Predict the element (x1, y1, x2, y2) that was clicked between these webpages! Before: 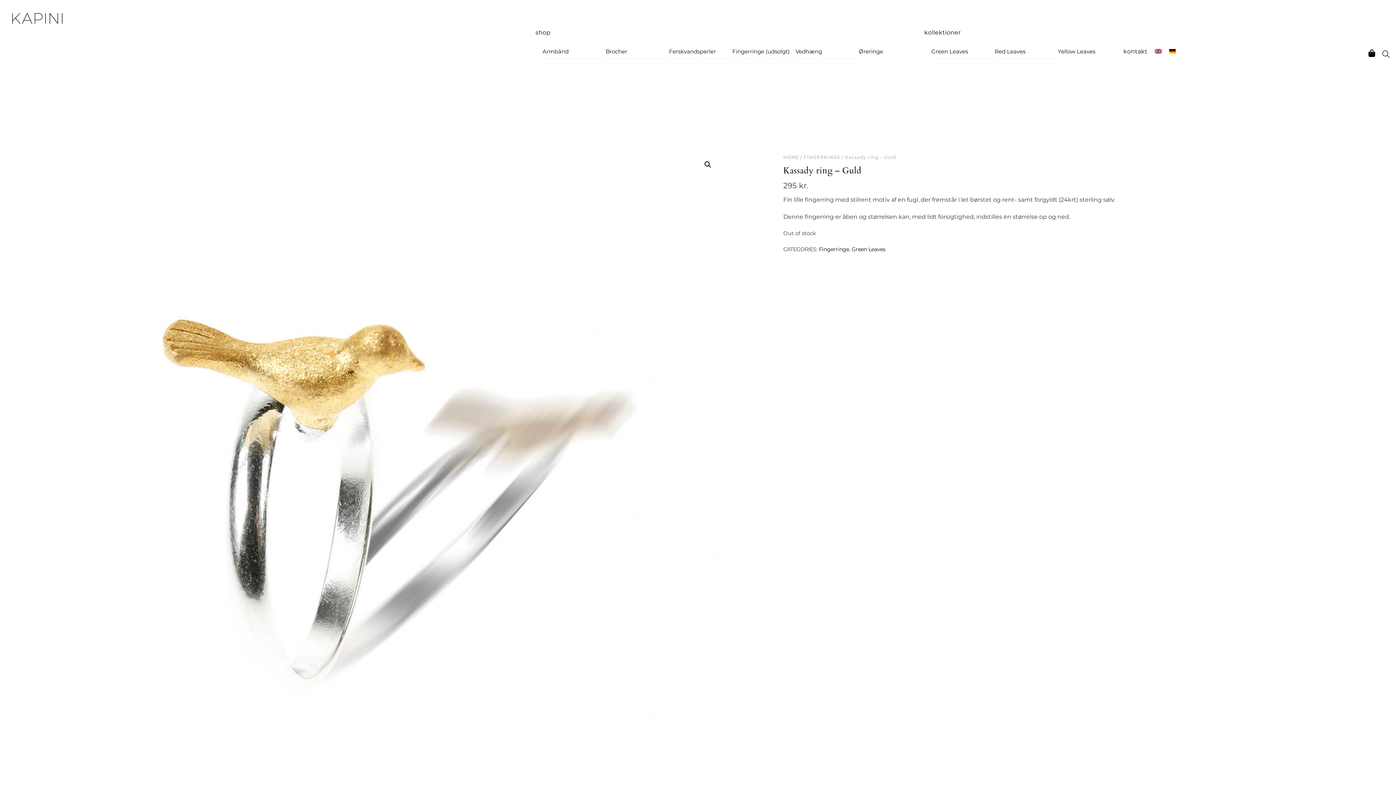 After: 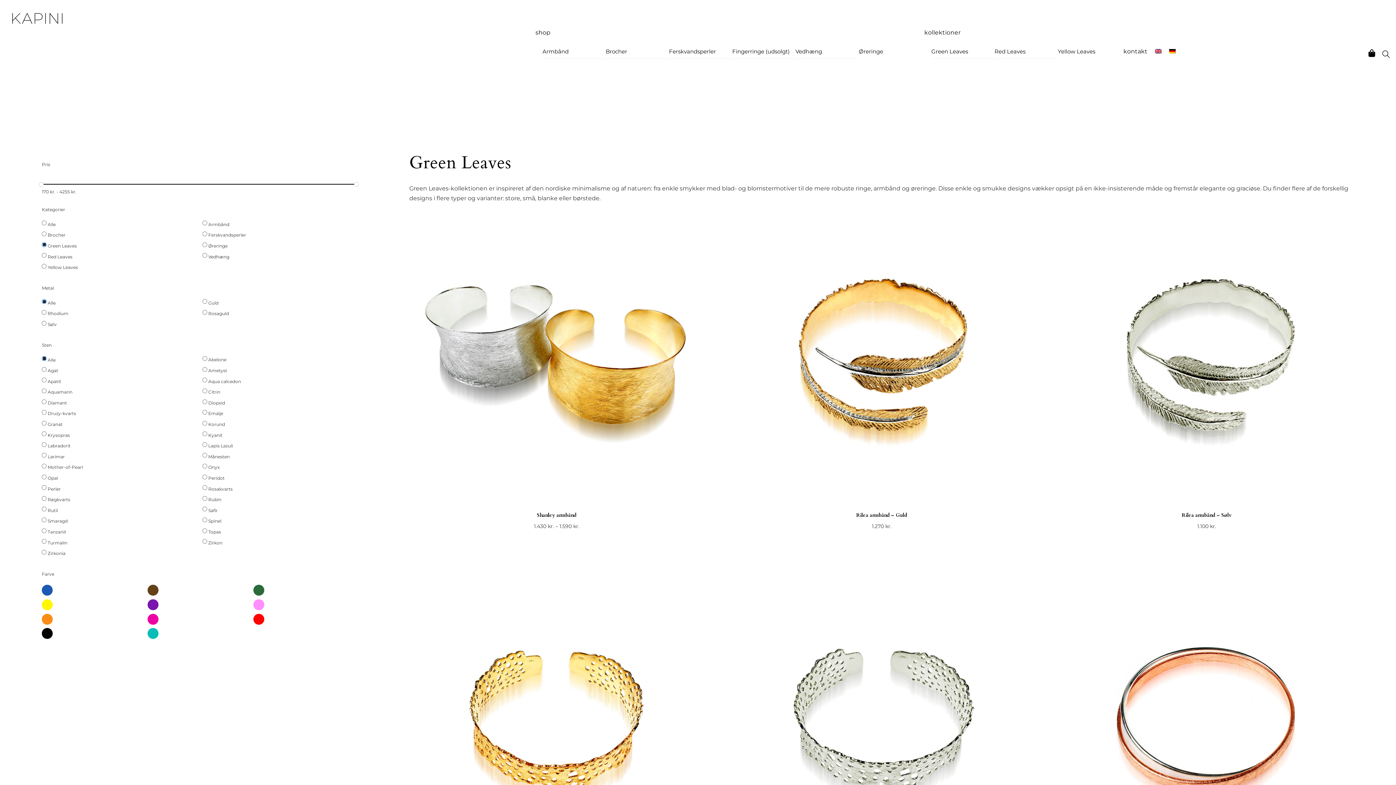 Action: bbox: (851, 246, 885, 252) label: Green Leaves